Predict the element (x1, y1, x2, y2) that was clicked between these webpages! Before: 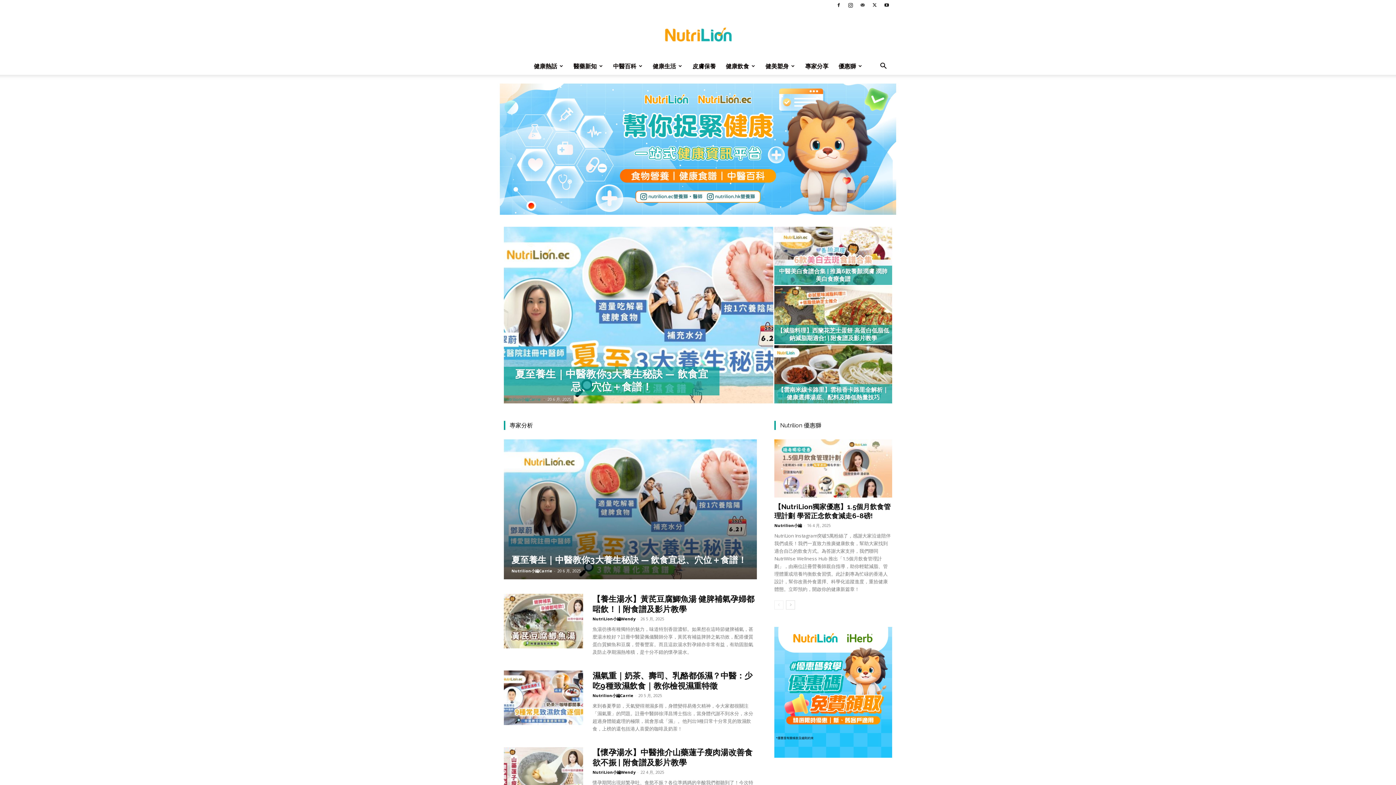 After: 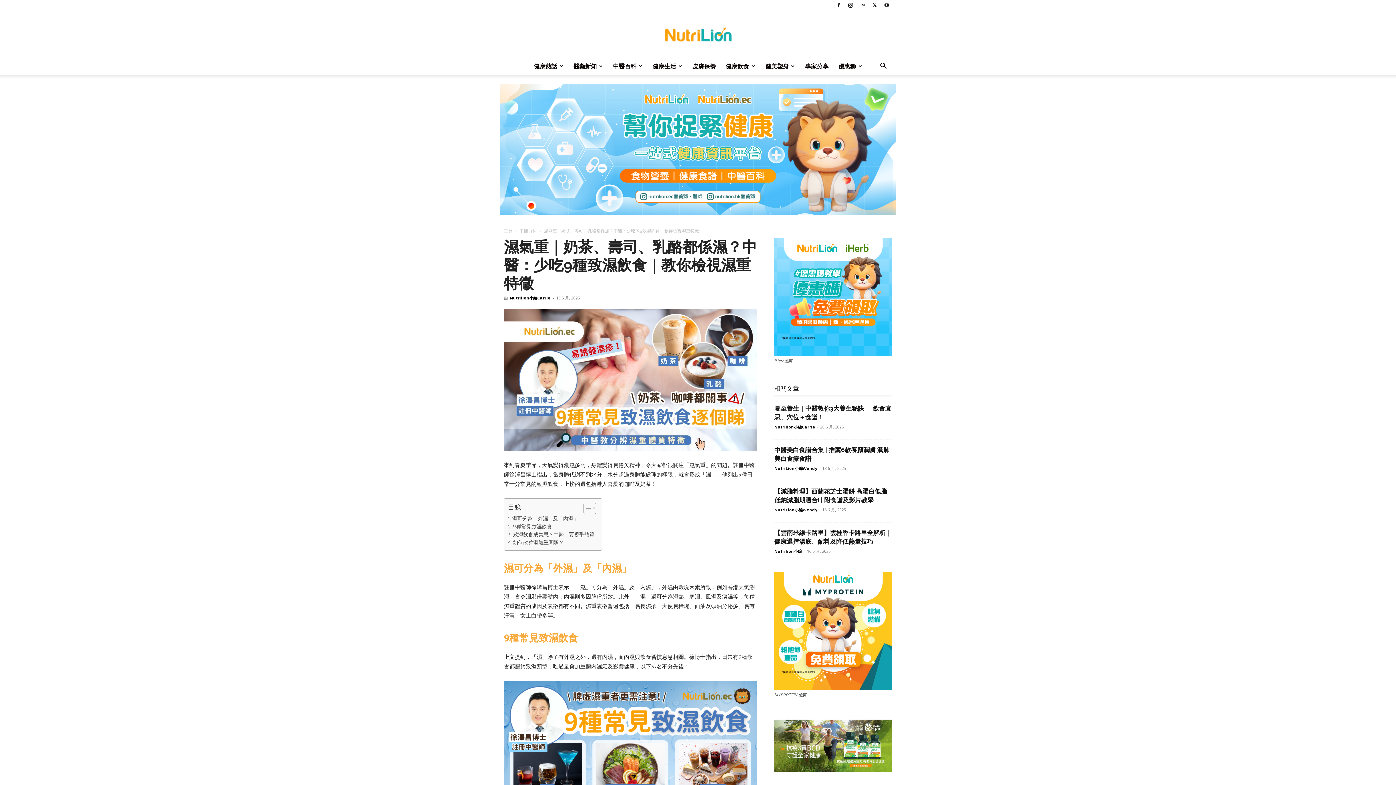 Action: bbox: (504, 670, 583, 725)